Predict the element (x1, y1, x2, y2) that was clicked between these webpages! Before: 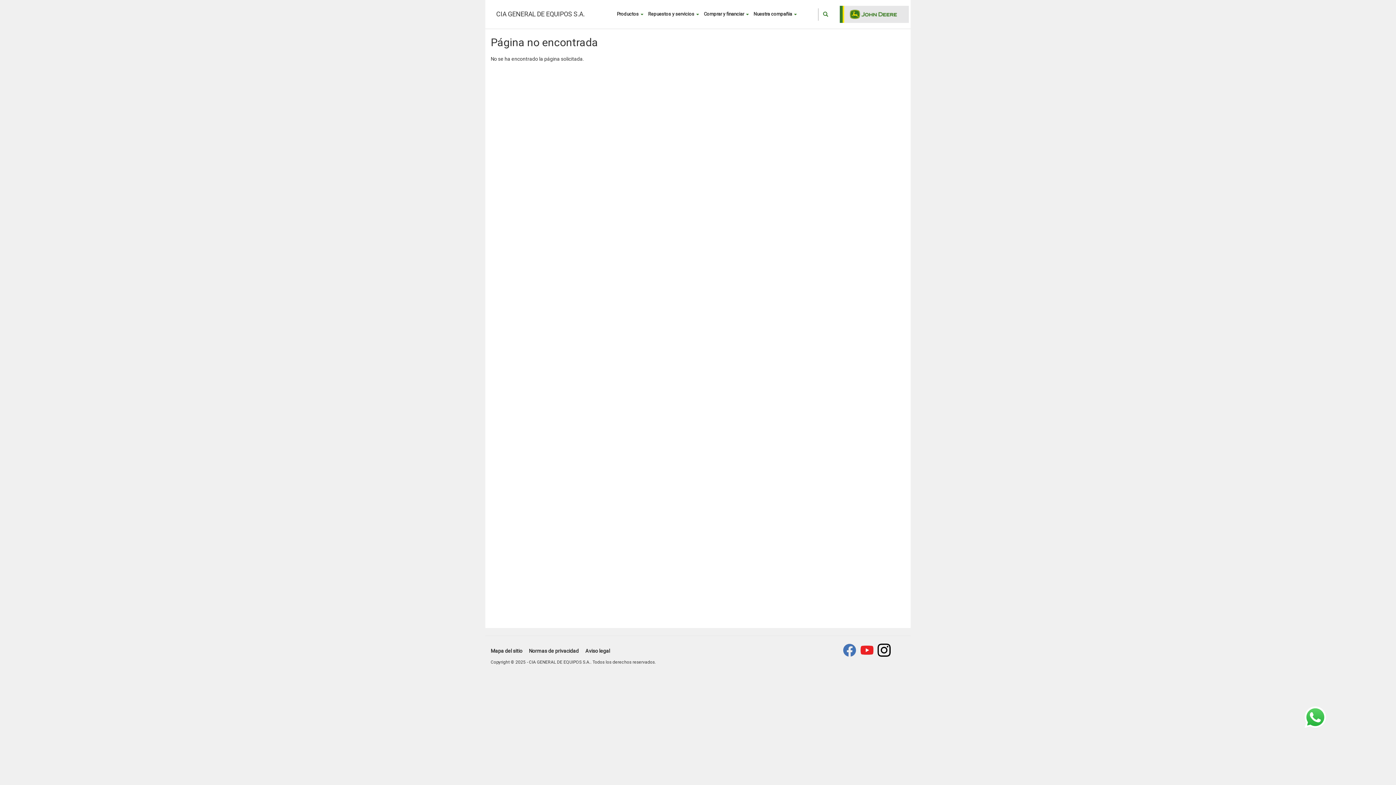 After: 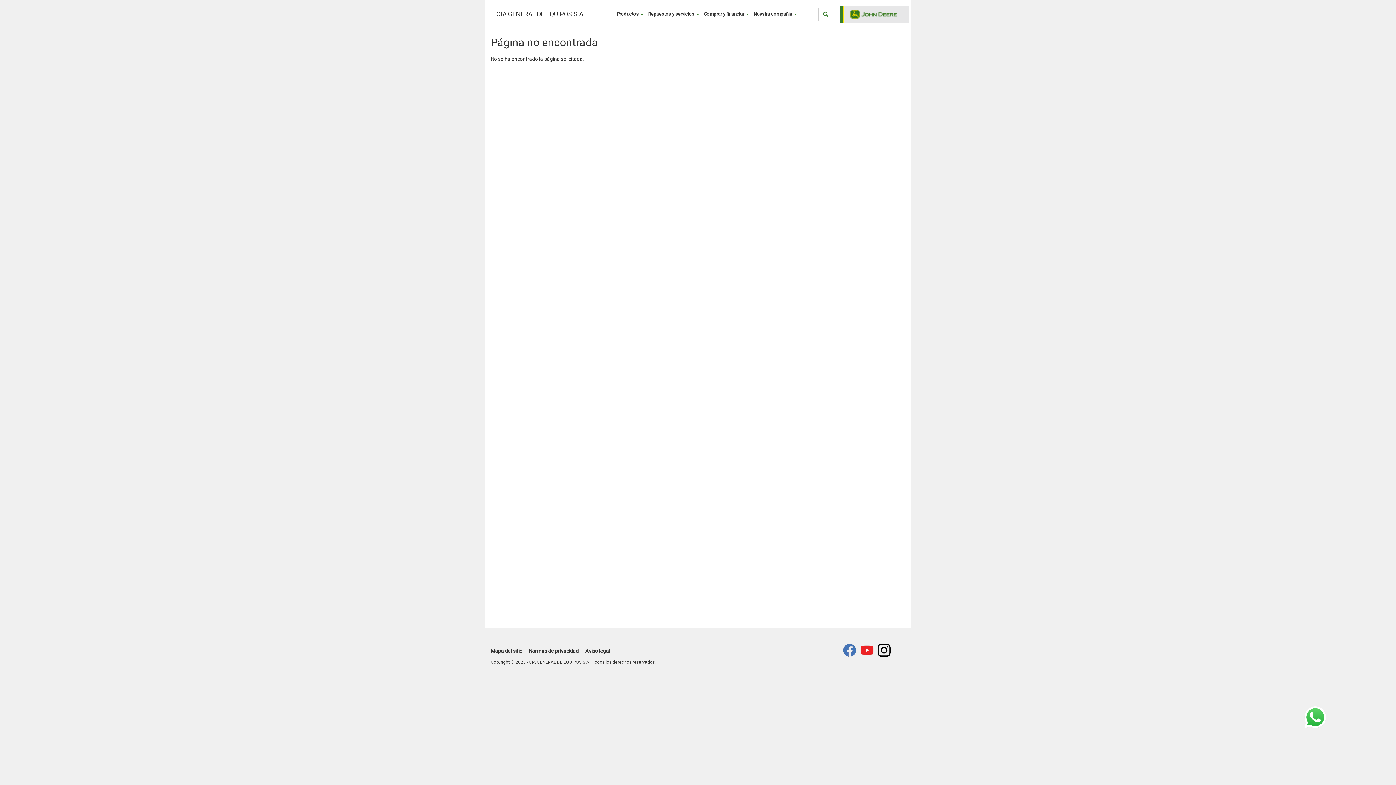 Action: bbox: (843, 644, 856, 657)